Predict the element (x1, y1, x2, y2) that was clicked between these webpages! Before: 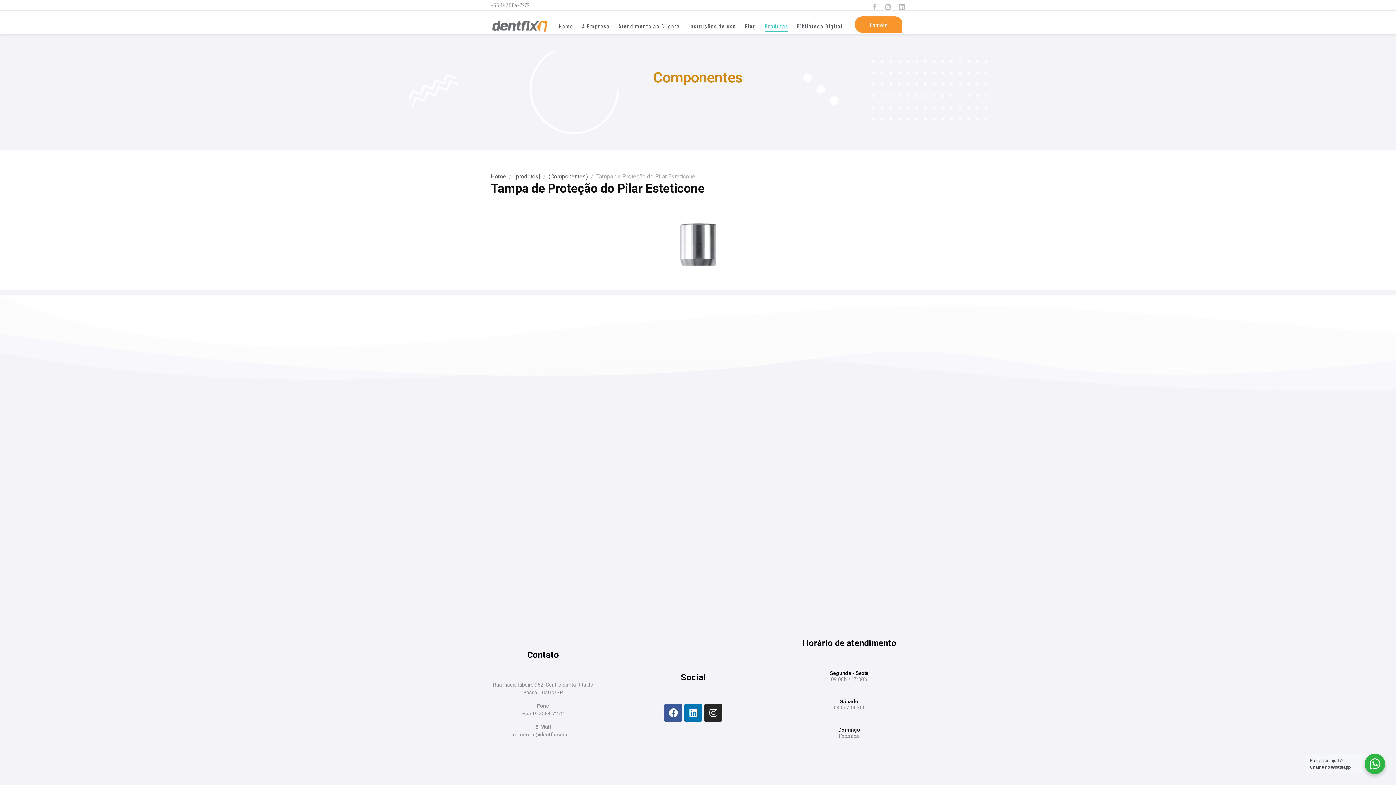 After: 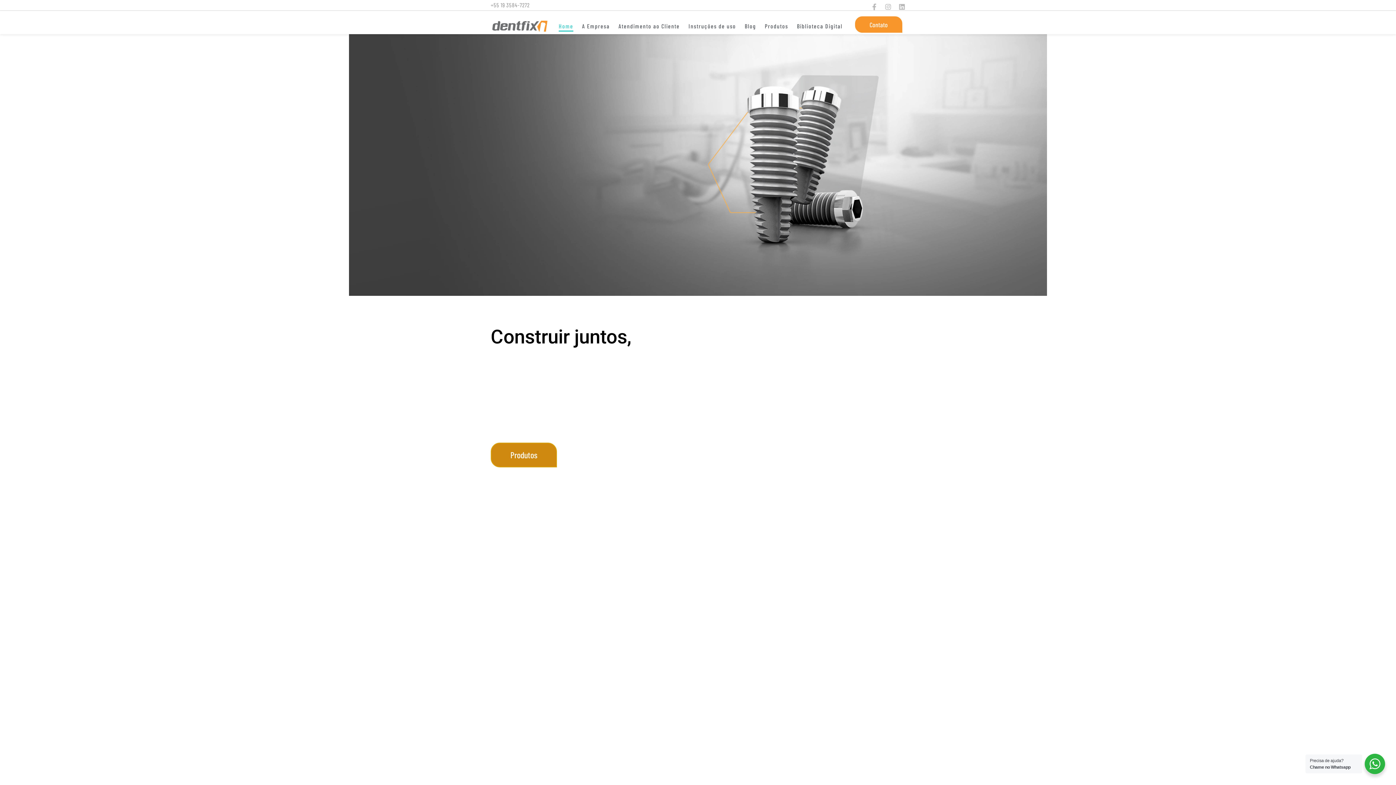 Action: bbox: (490, 22, 549, 29)